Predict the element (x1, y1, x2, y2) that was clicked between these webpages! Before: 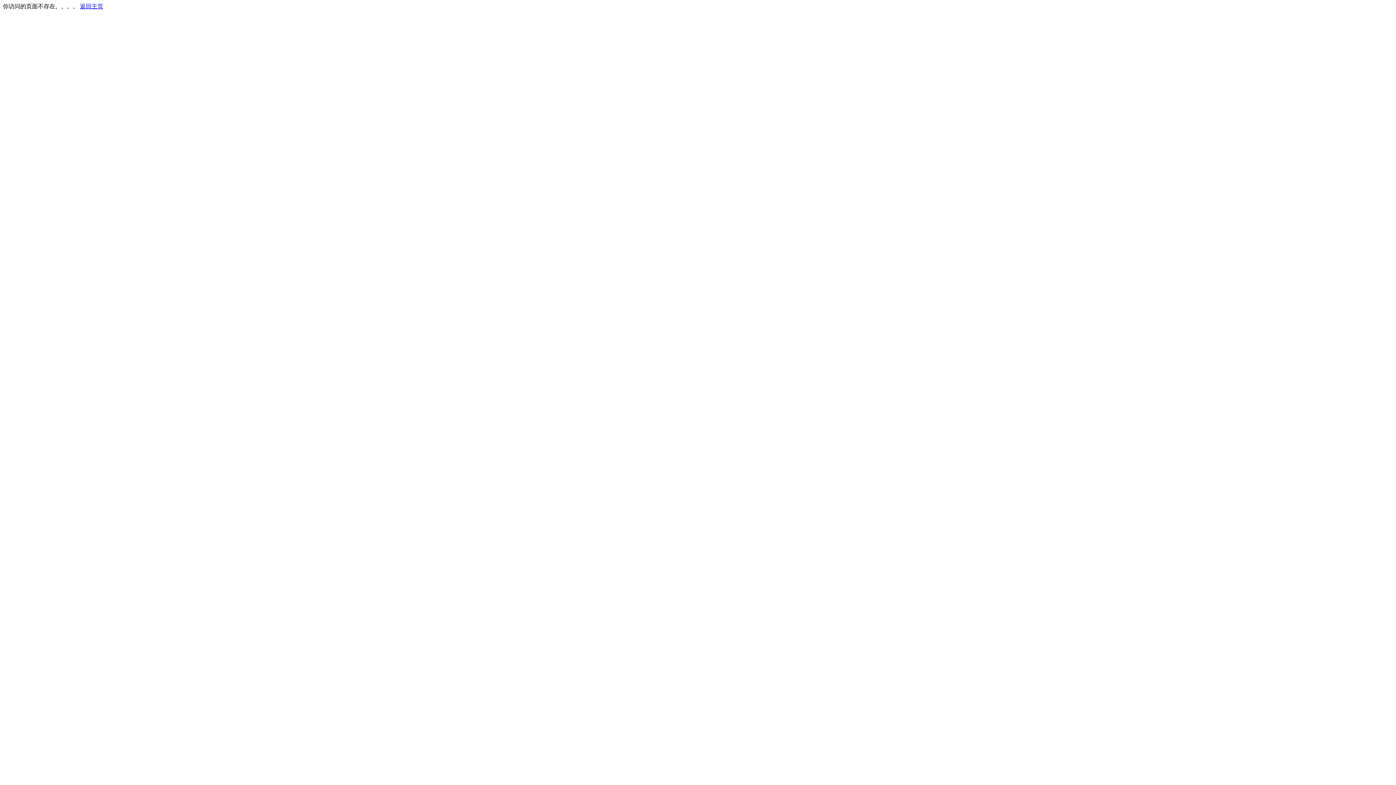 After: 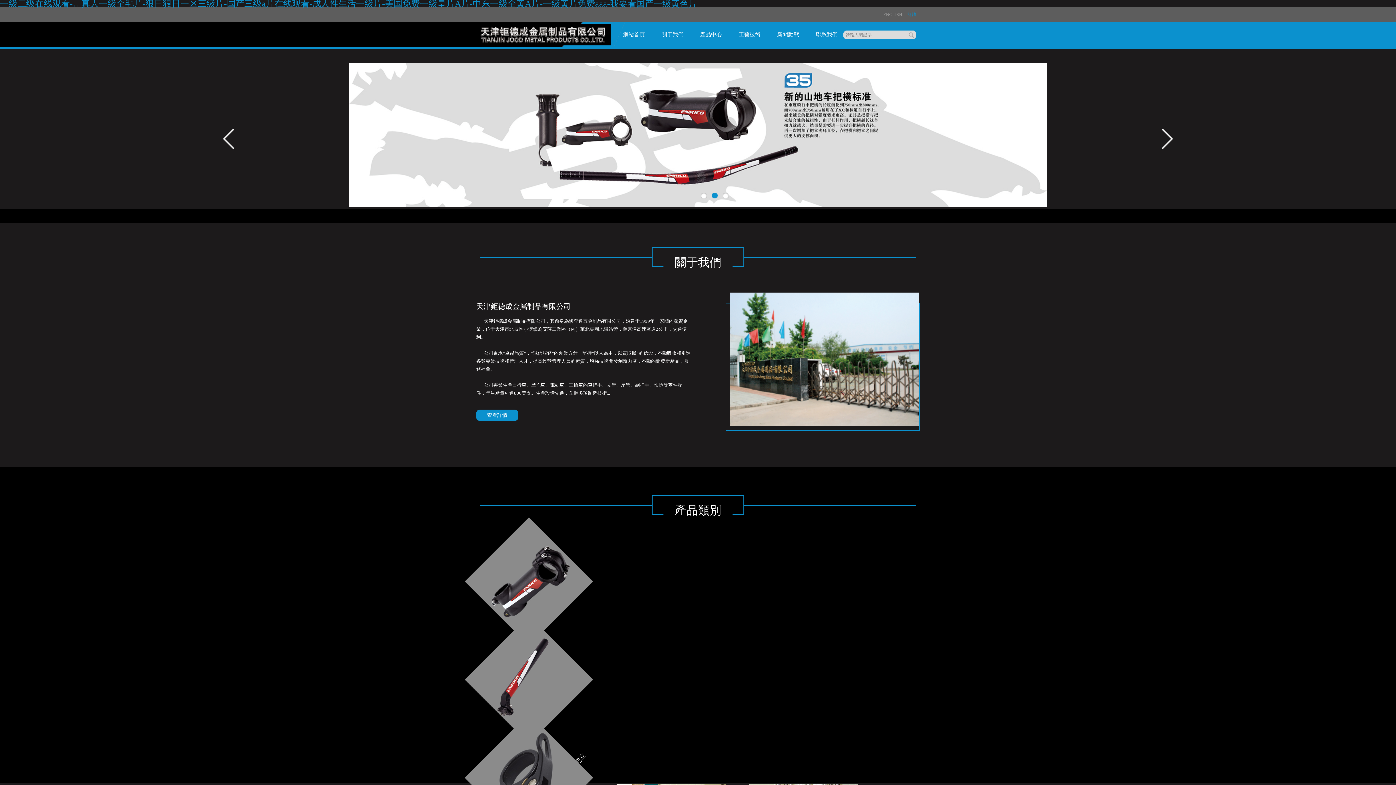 Action: bbox: (80, 3, 103, 9) label: 返回主页